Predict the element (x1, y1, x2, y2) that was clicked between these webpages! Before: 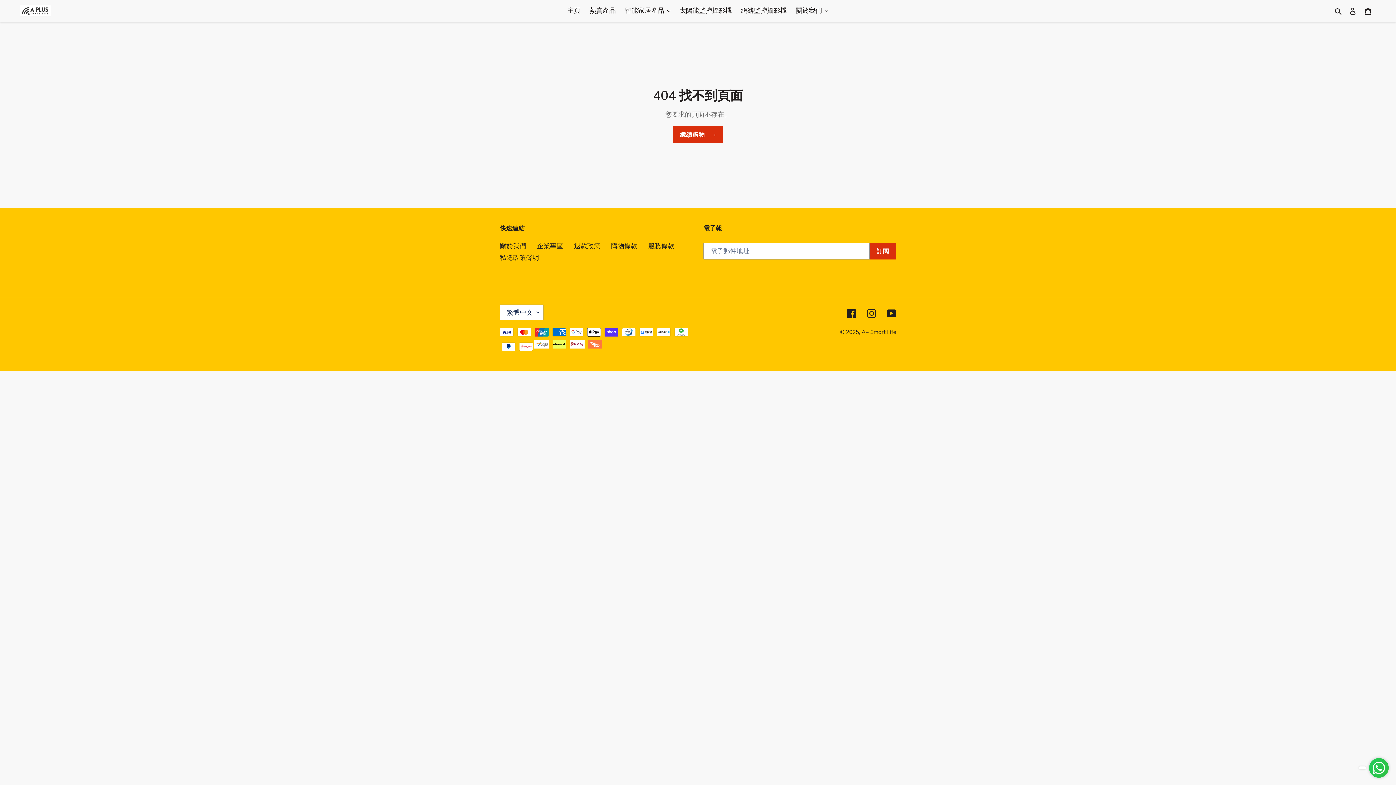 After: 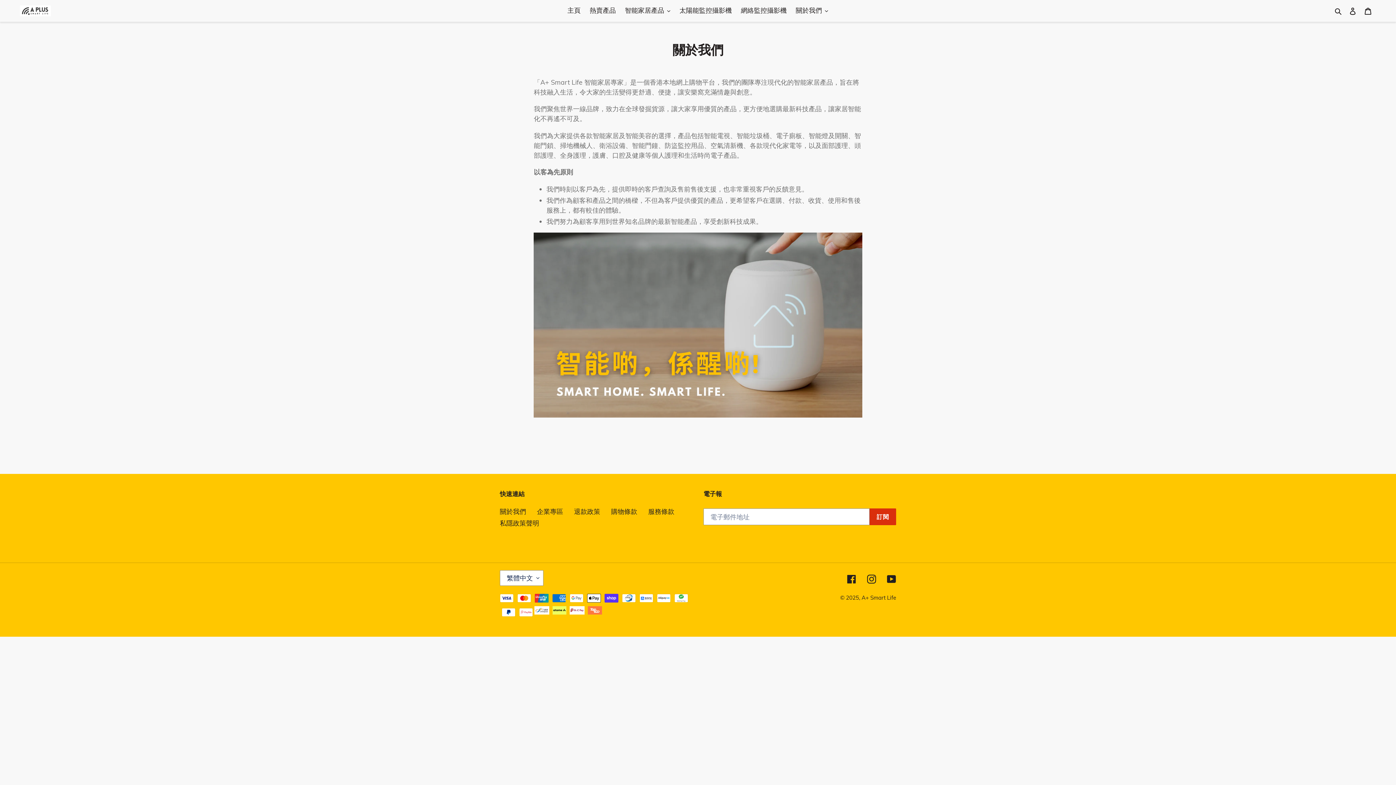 Action: bbox: (500, 241, 526, 250) label: 關於我們